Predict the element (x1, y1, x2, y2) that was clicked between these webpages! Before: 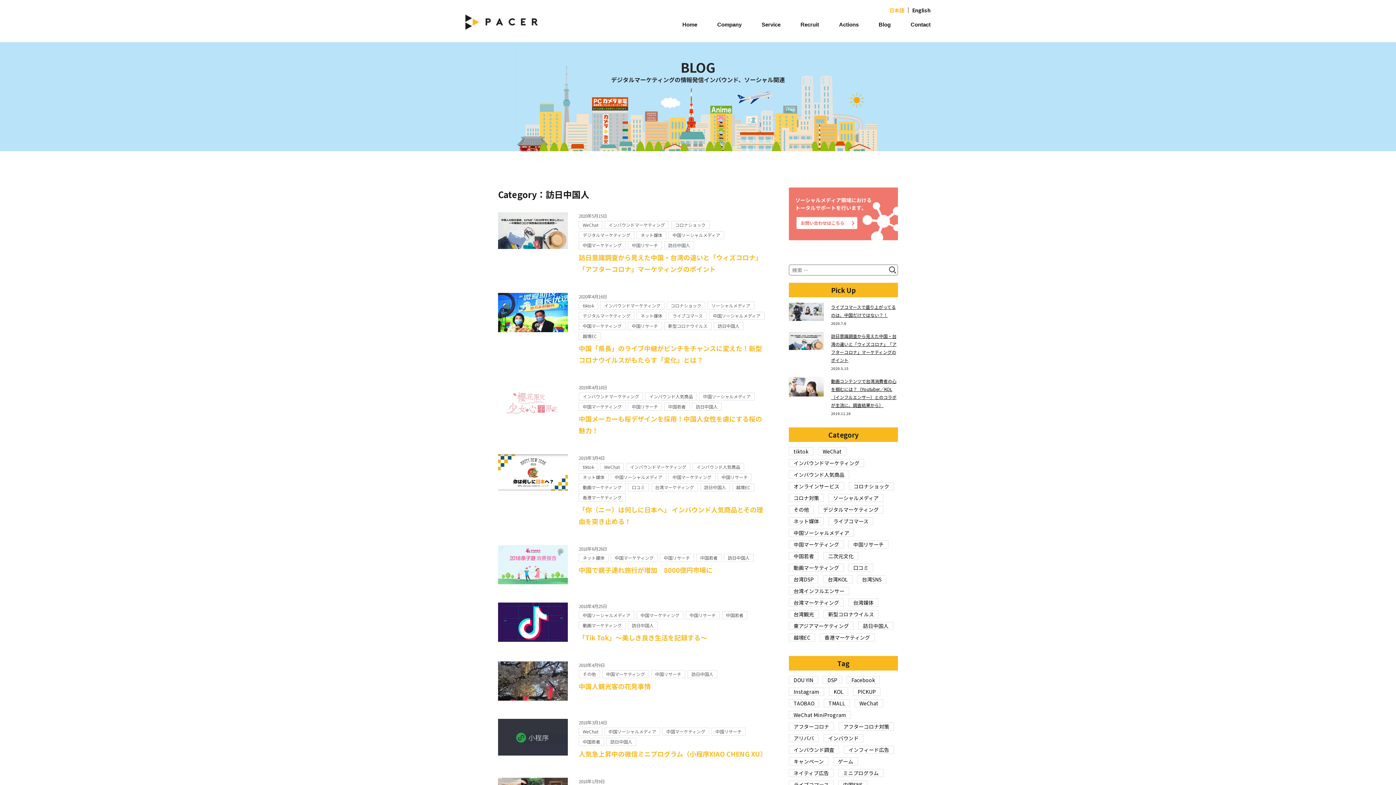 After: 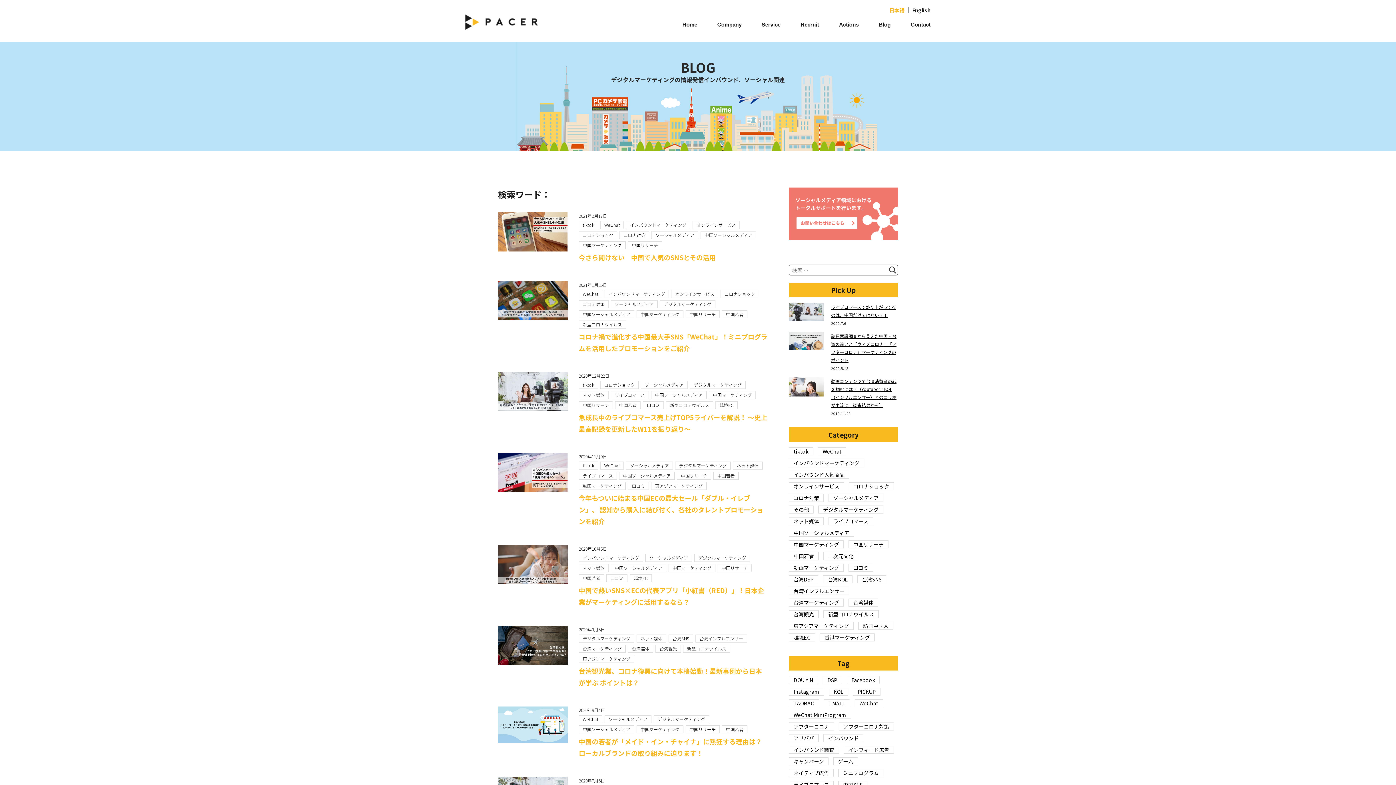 Action: bbox: (887, 264, 898, 275)